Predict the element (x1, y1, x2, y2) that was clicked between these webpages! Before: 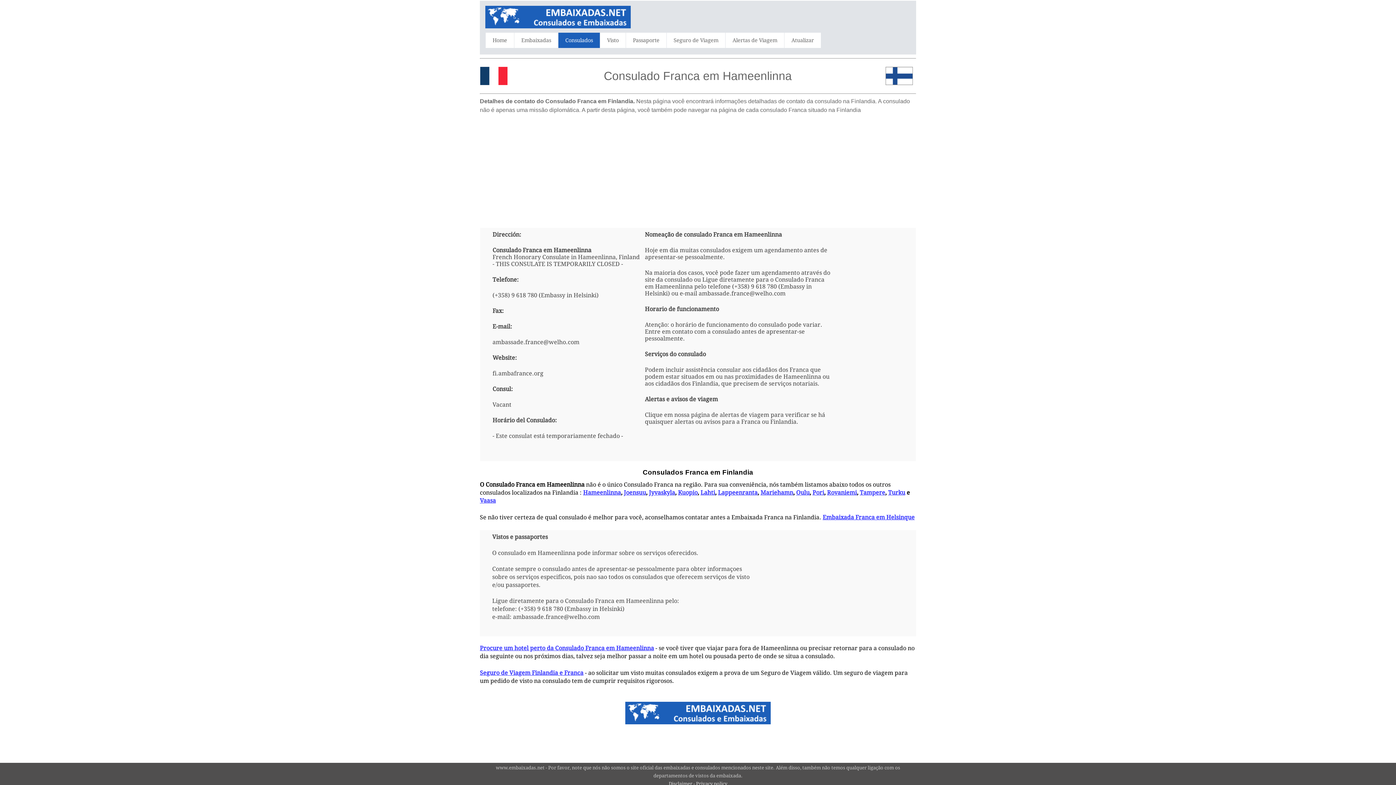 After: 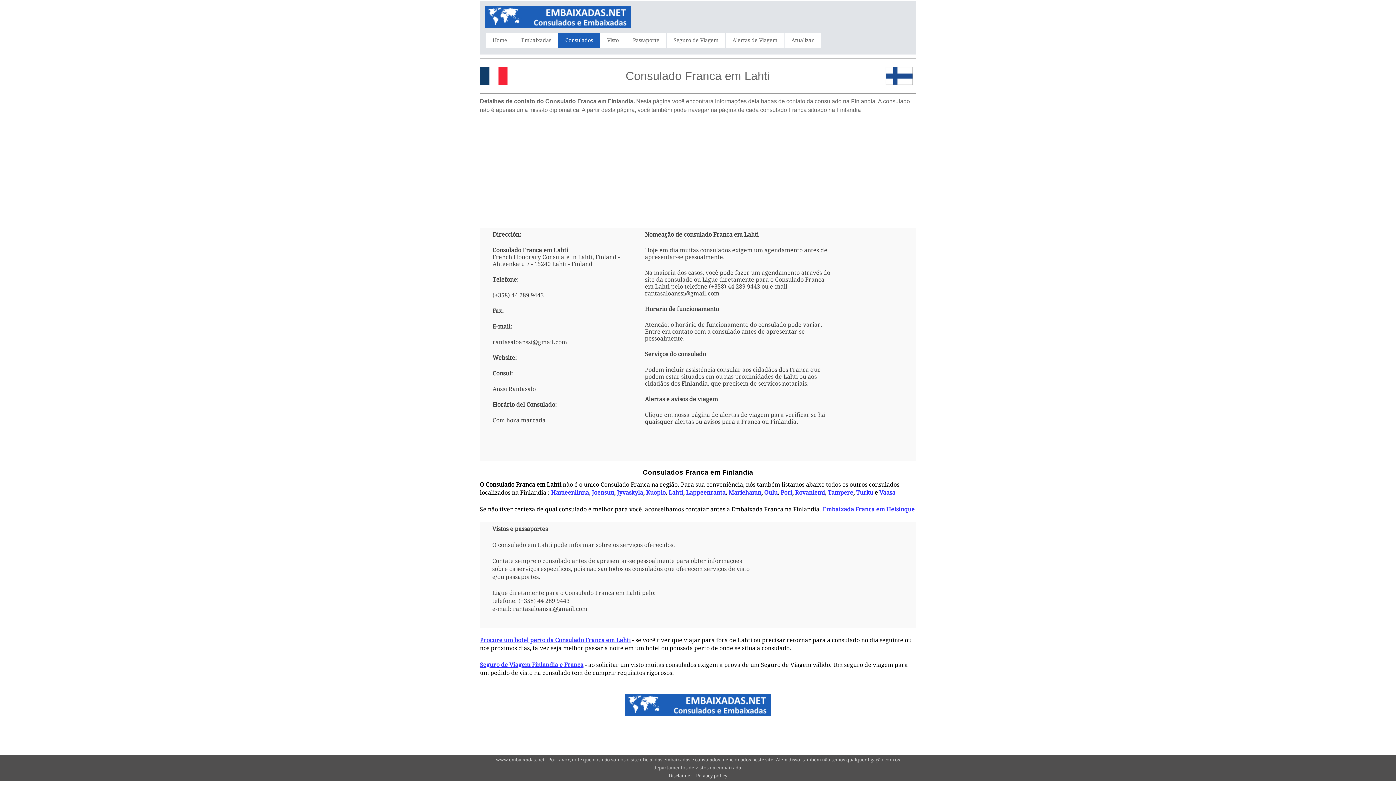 Action: bbox: (700, 489, 715, 496) label: Lahti